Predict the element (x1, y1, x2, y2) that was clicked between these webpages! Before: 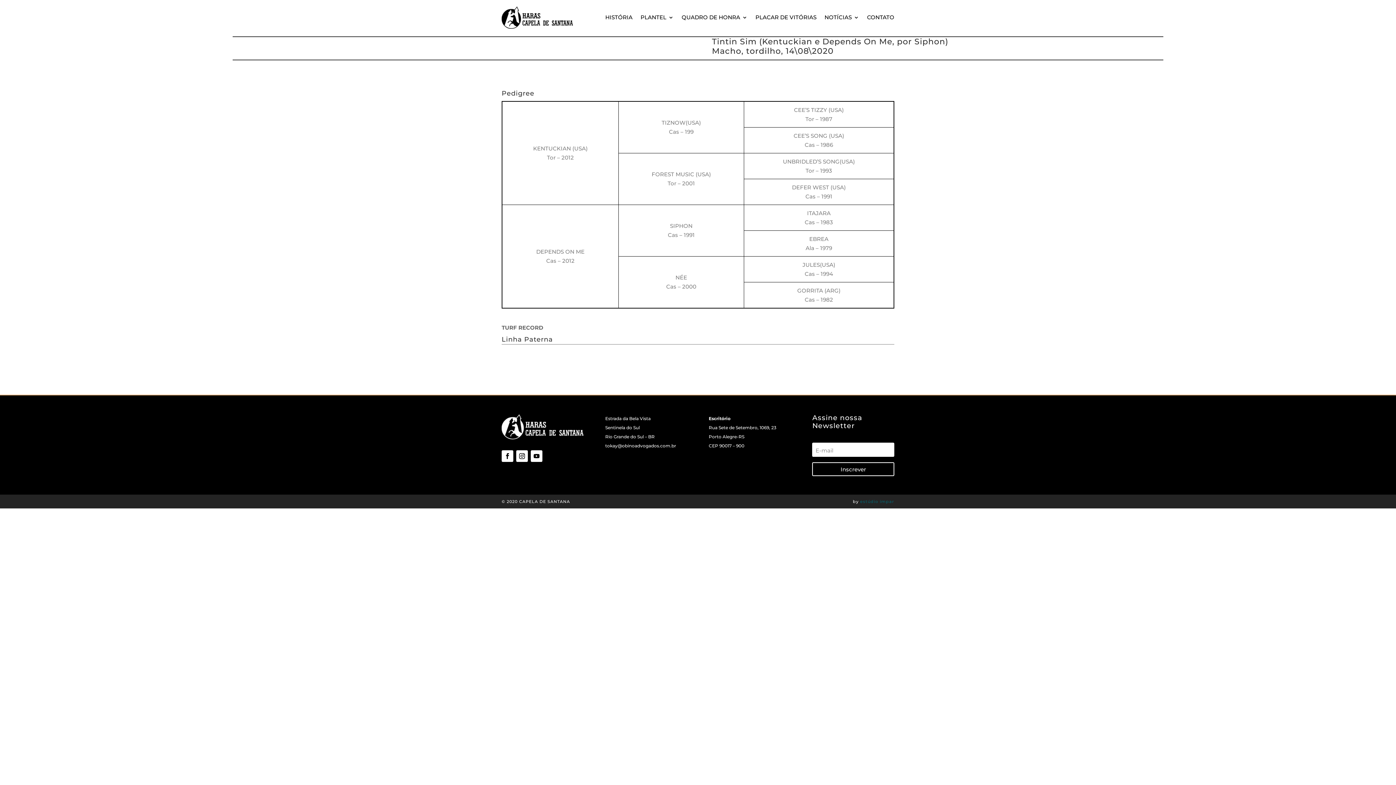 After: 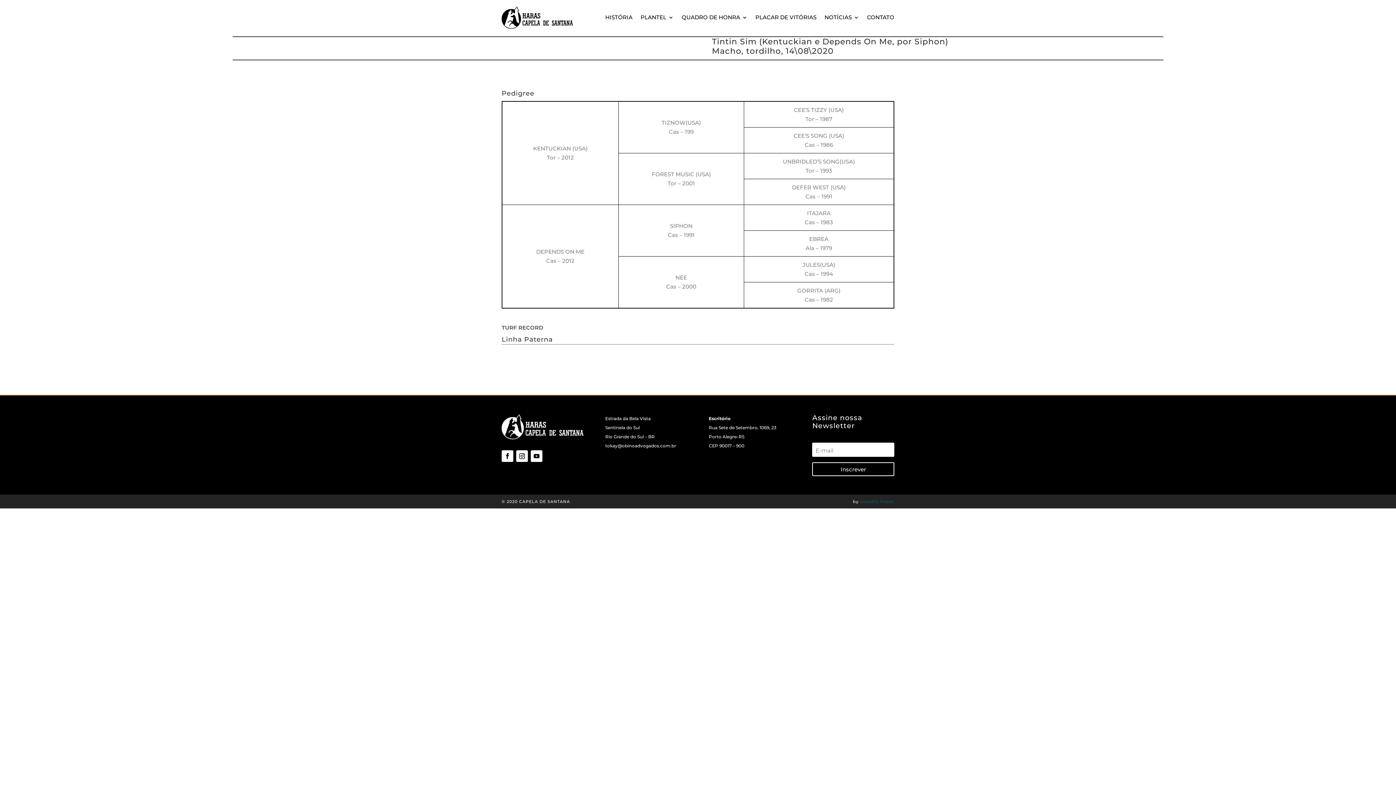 Action: label: TIZNOW(USA) bbox: (661, 119, 701, 126)